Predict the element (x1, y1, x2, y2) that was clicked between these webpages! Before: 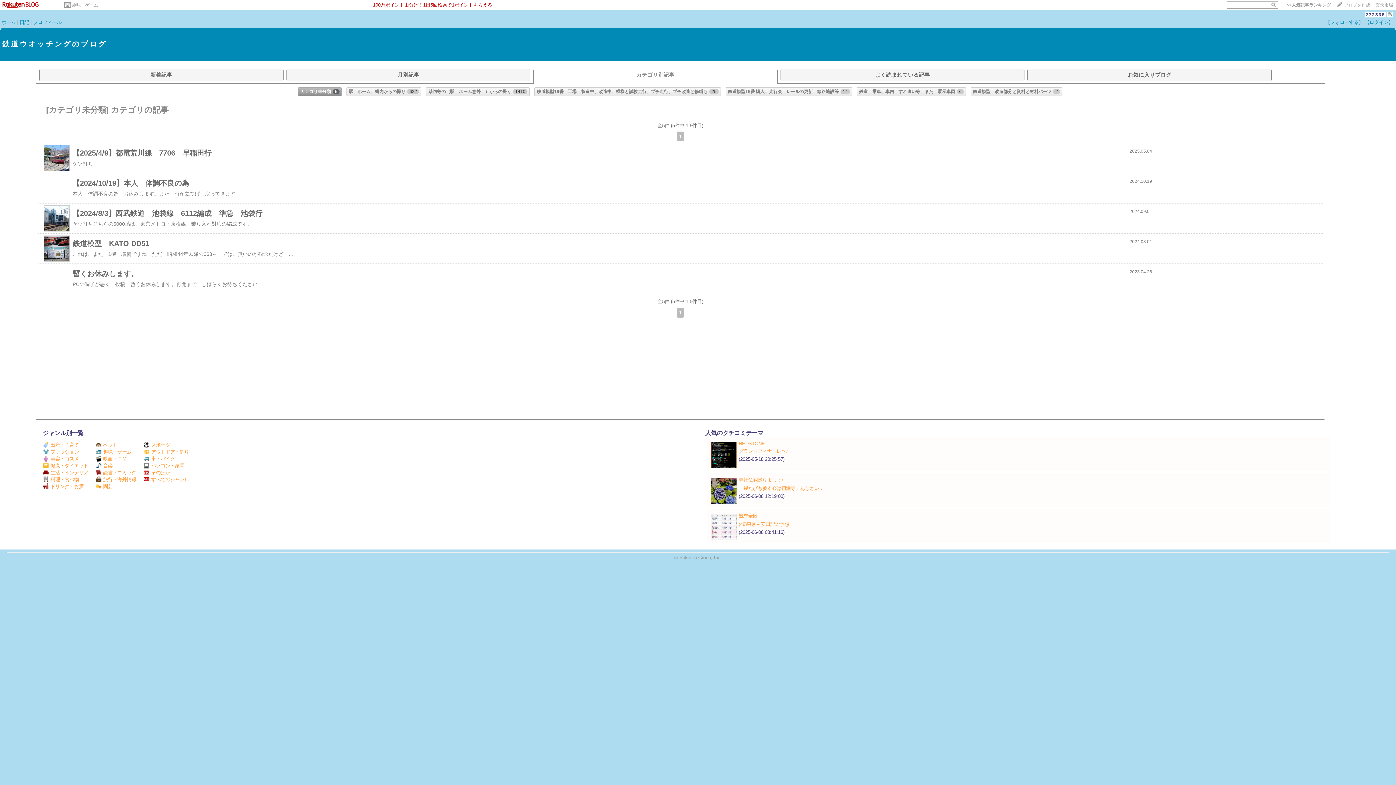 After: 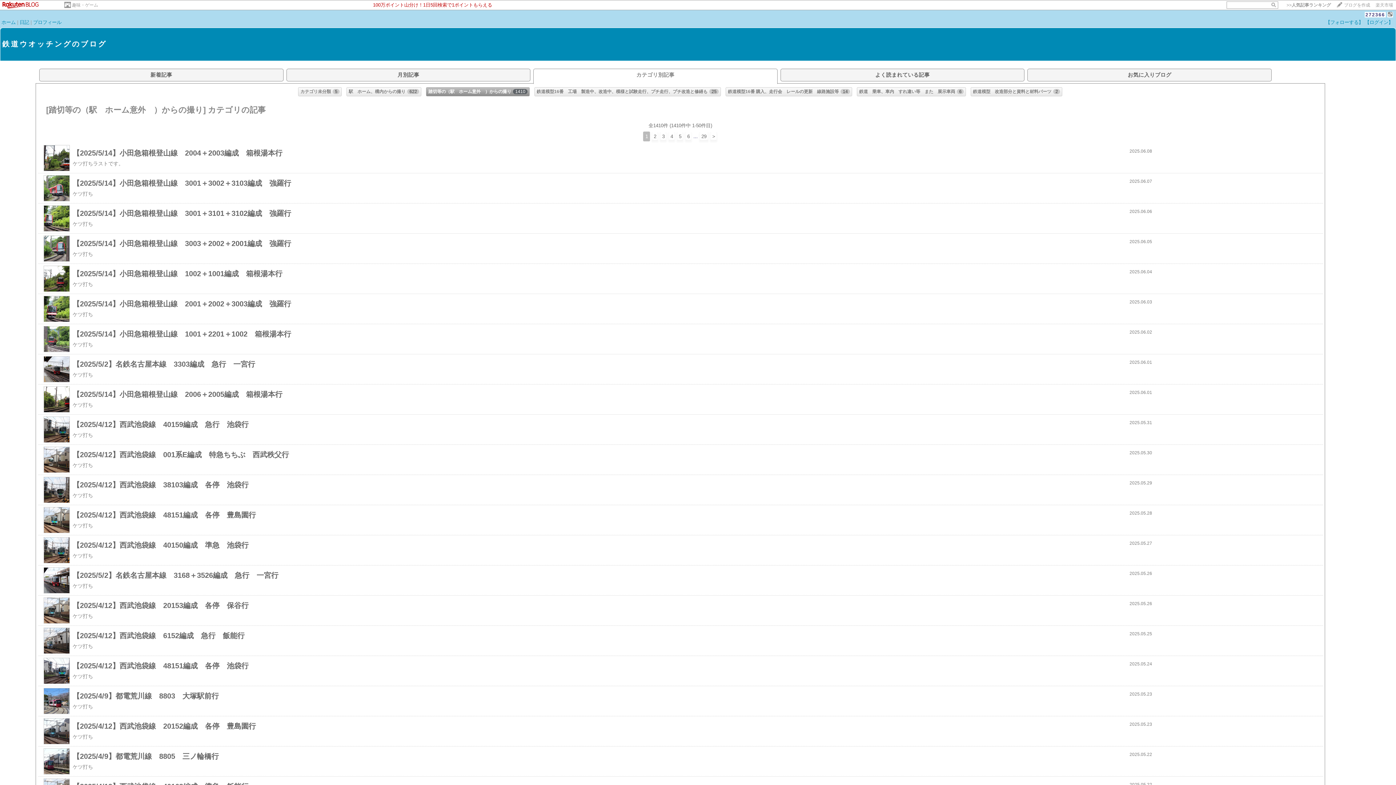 Action: label: 踏切等の（駅　ホーム意外　）からの撮り1410 bbox: (426, 87, 529, 96)